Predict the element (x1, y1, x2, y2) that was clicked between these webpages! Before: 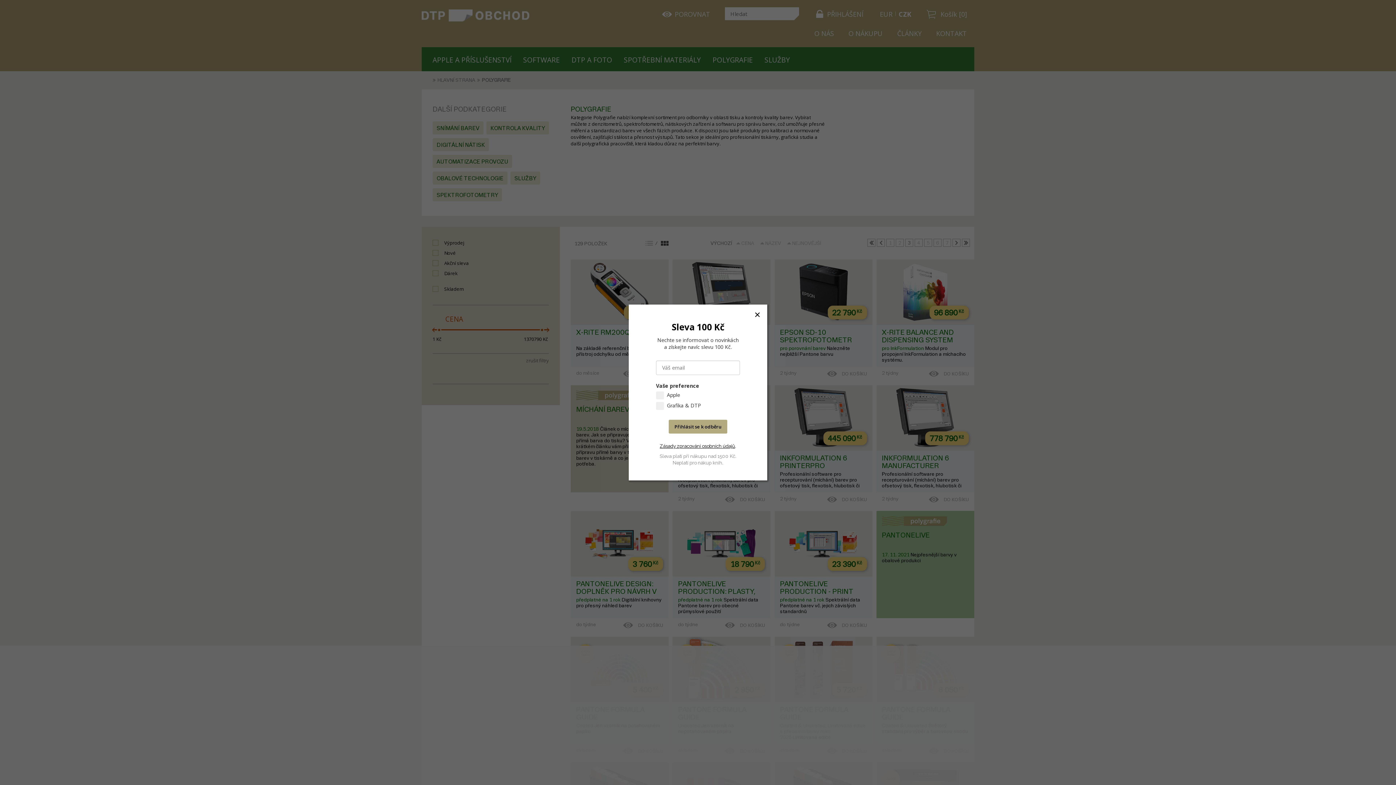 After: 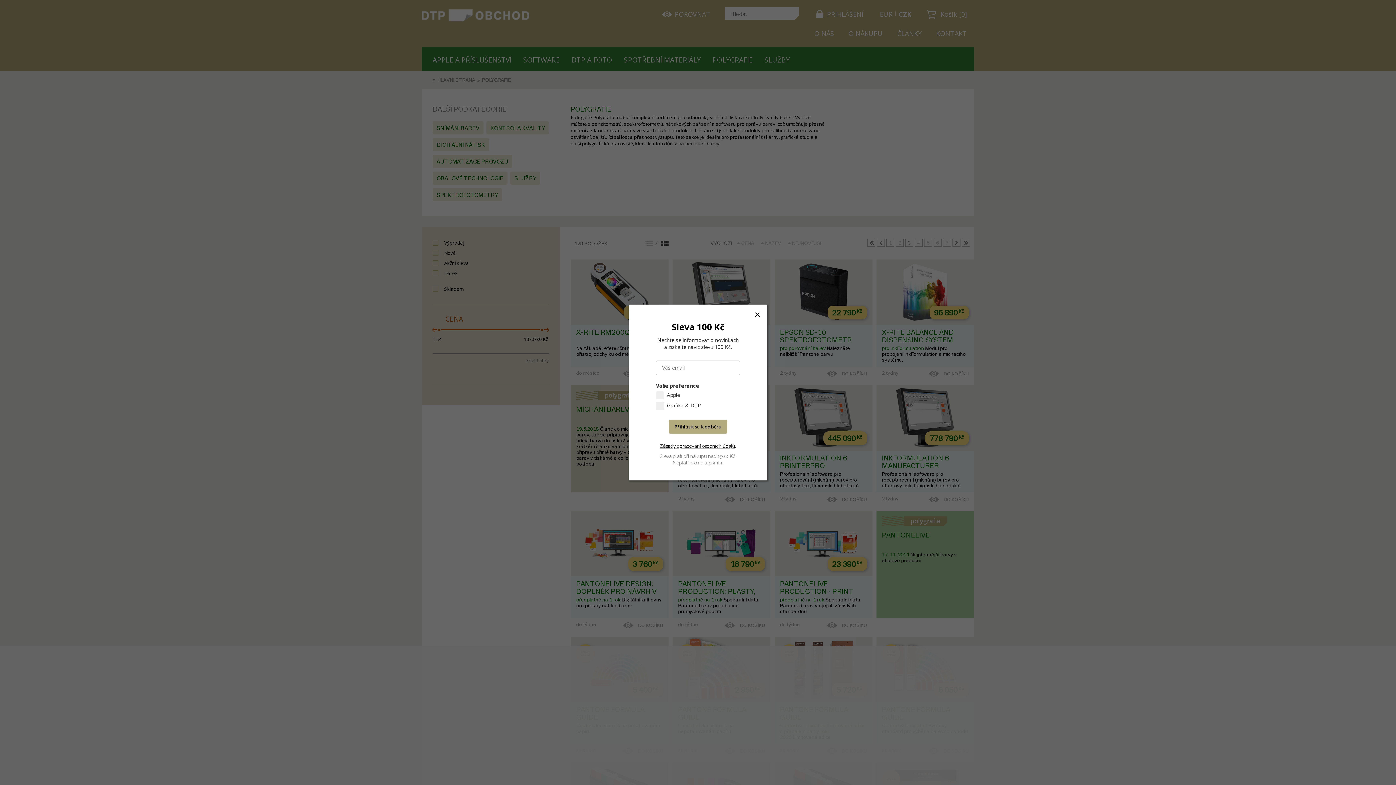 Action: bbox: (660, 443, 735, 449) label: Zásady zpracování osobních údajů